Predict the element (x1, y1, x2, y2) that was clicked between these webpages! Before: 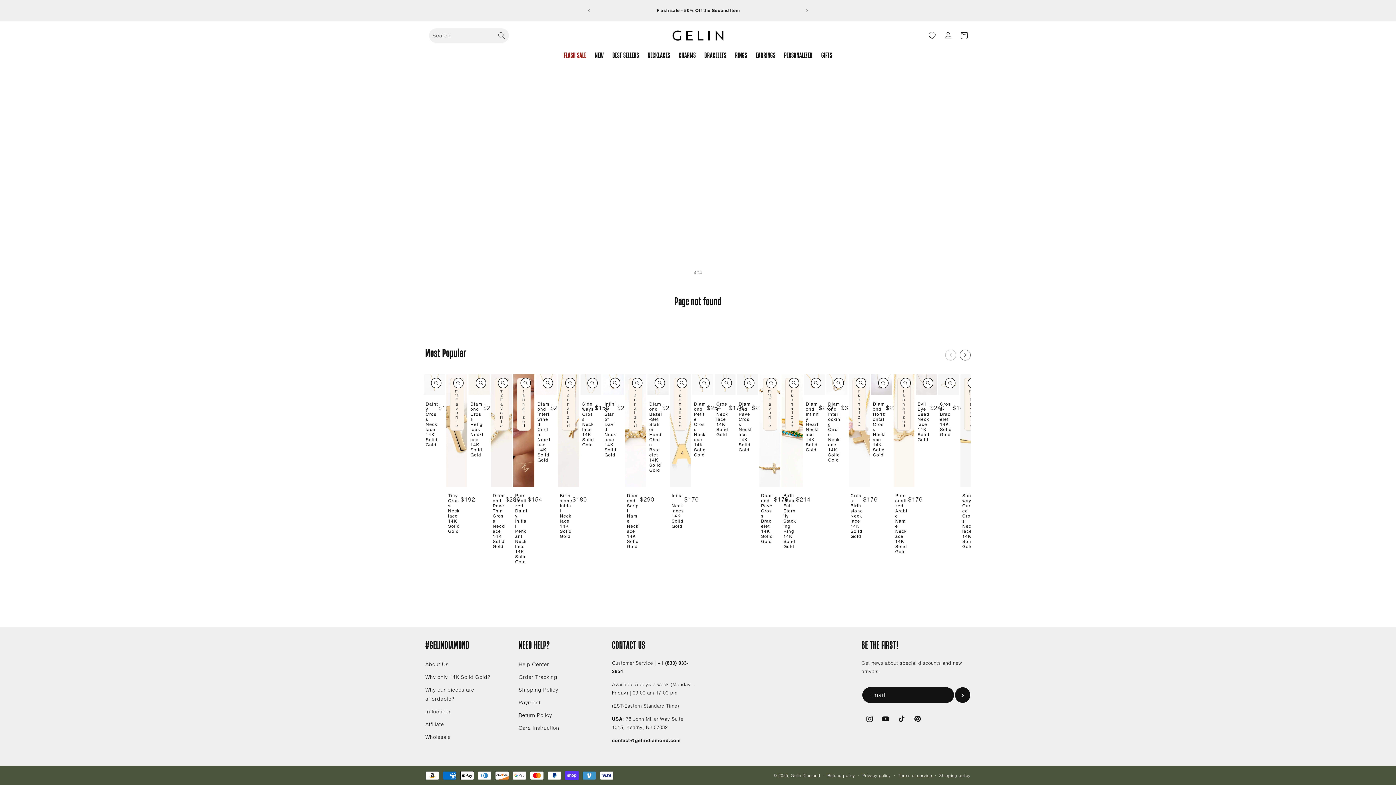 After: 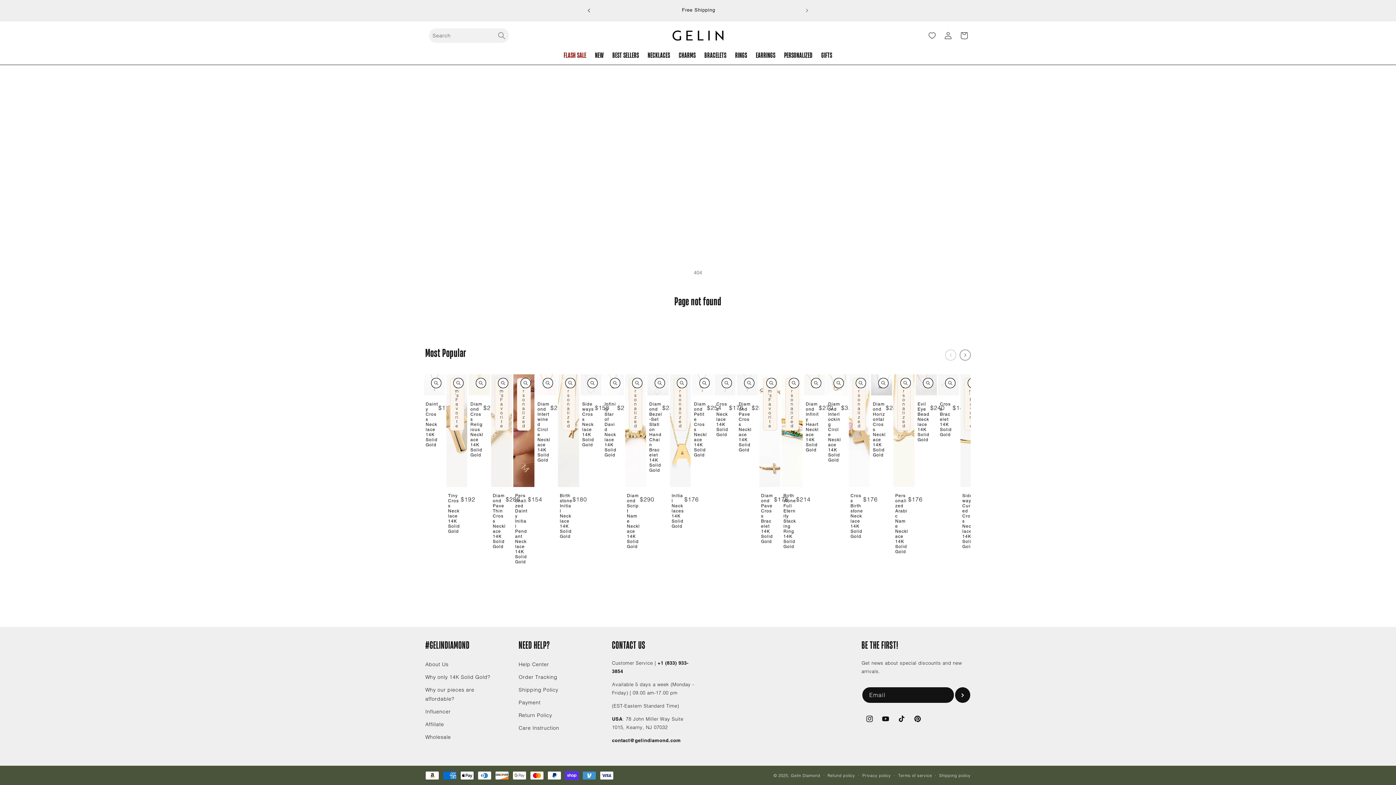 Action: bbox: (581, 3, 597, 17) label: Previous announcement